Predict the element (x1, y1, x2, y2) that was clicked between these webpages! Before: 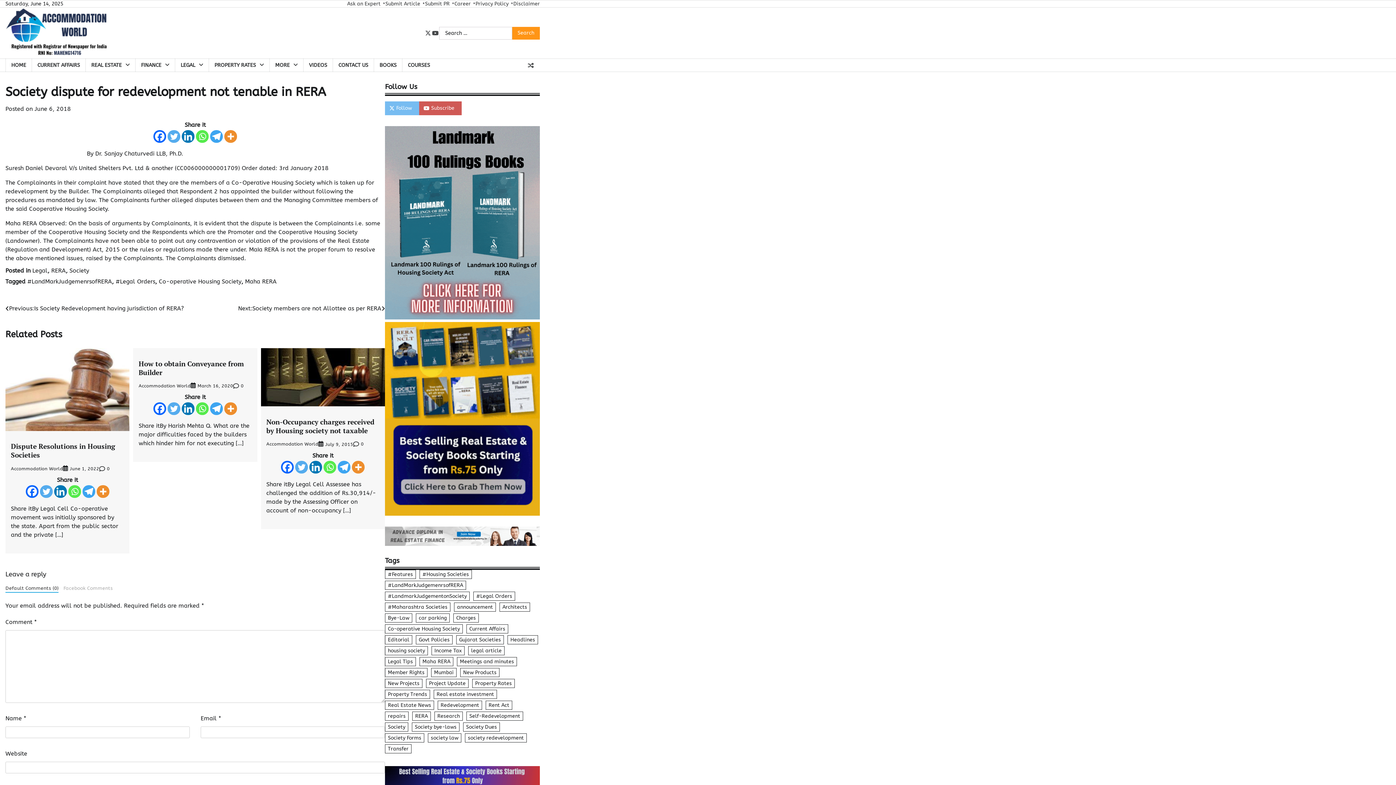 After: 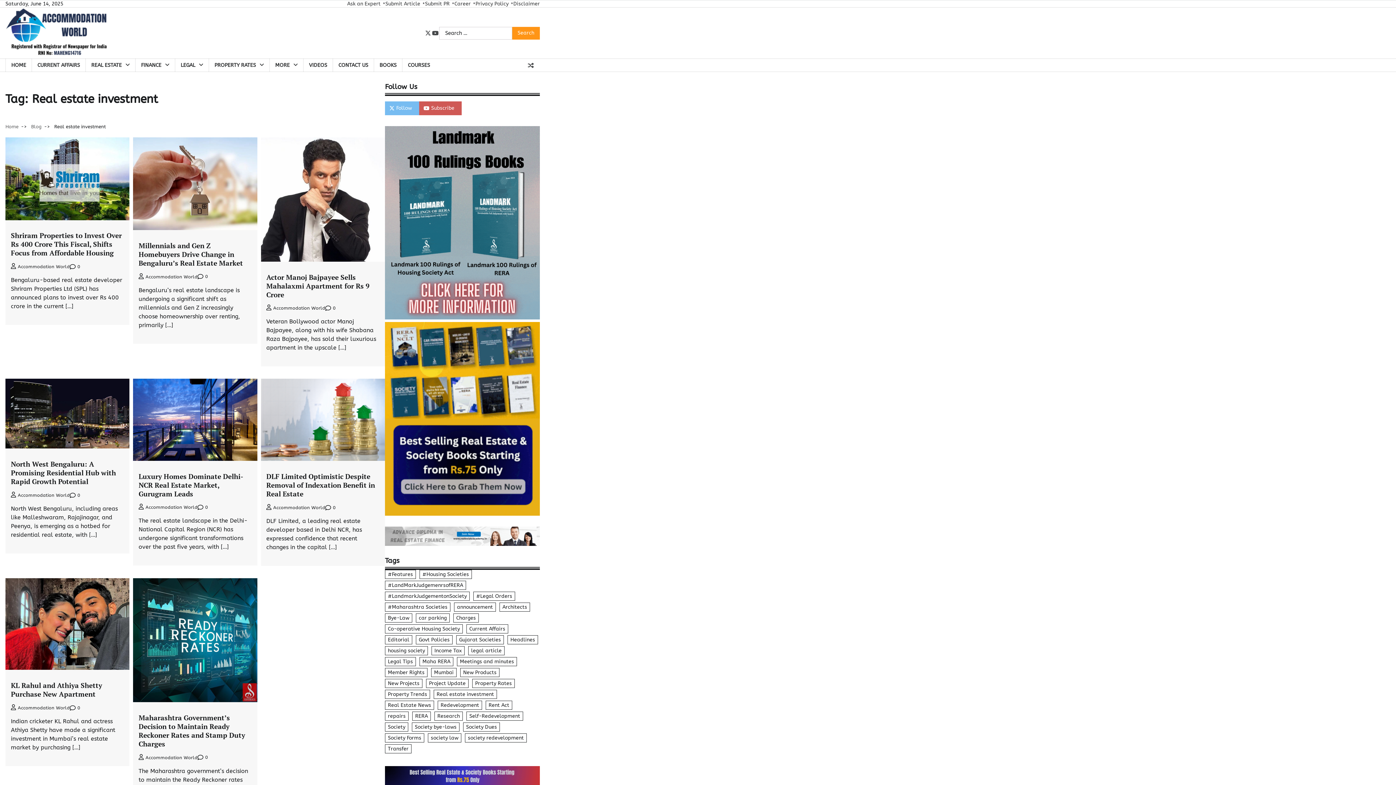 Action: label: Real estate investment (8 items) bbox: (433, 690, 497, 699)